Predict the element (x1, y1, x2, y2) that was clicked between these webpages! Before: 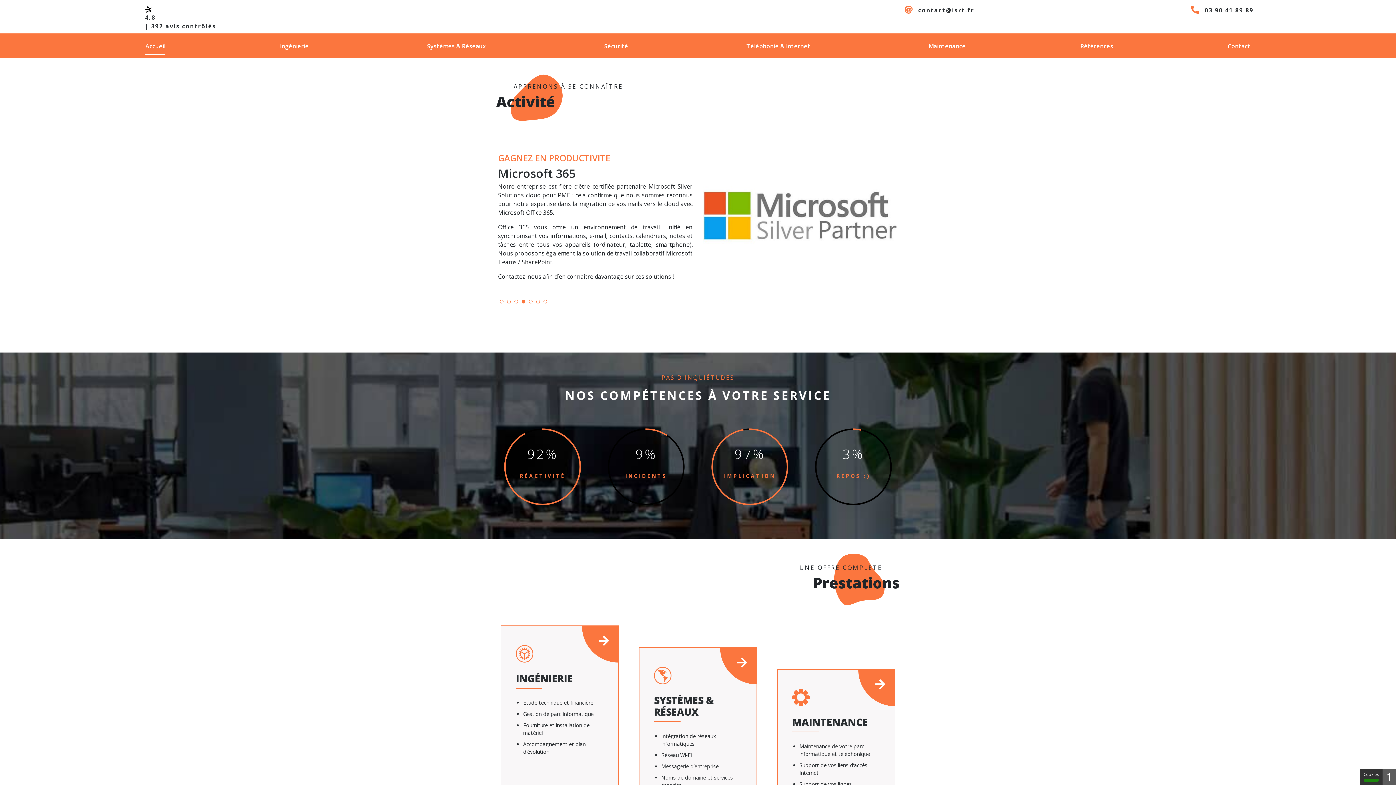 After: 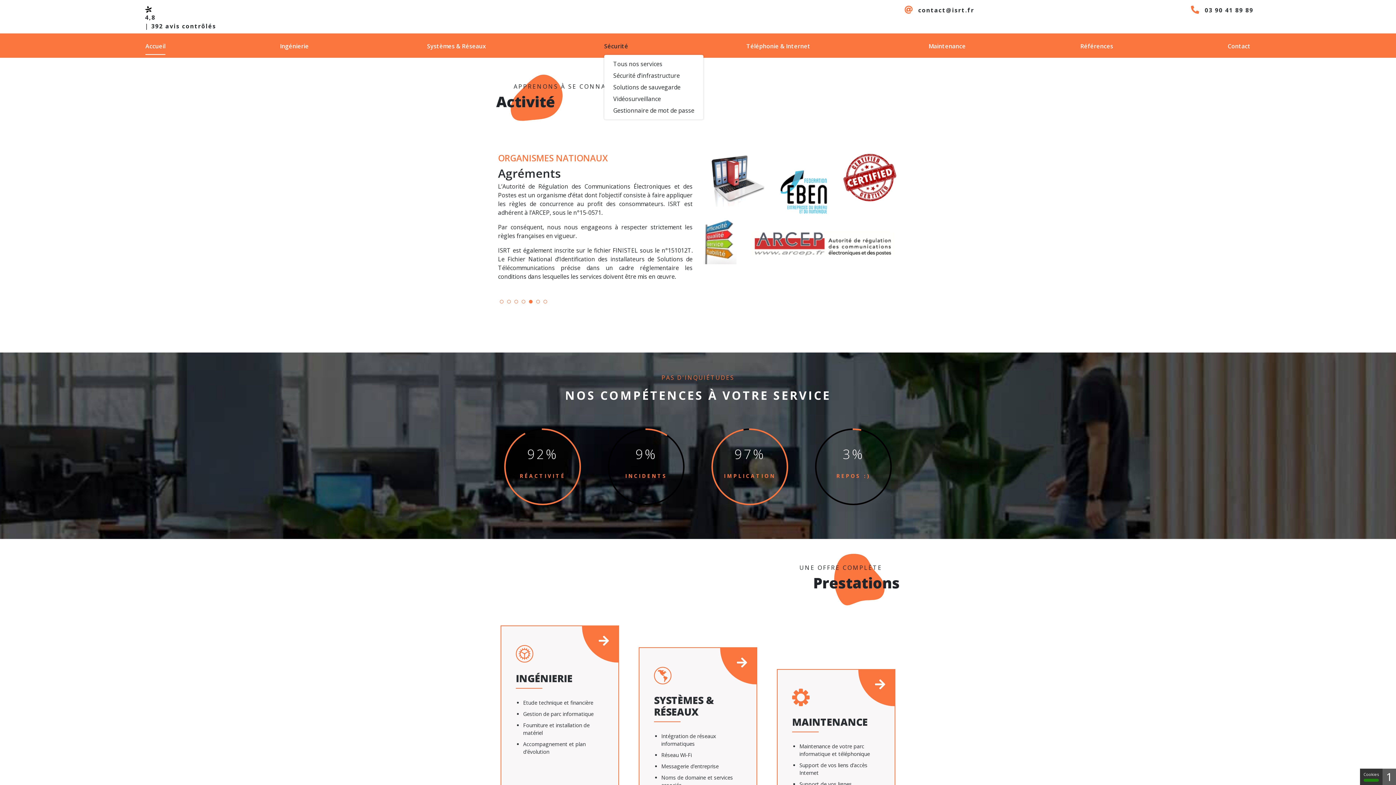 Action: bbox: (604, 36, 631, 54) label: Sécurité